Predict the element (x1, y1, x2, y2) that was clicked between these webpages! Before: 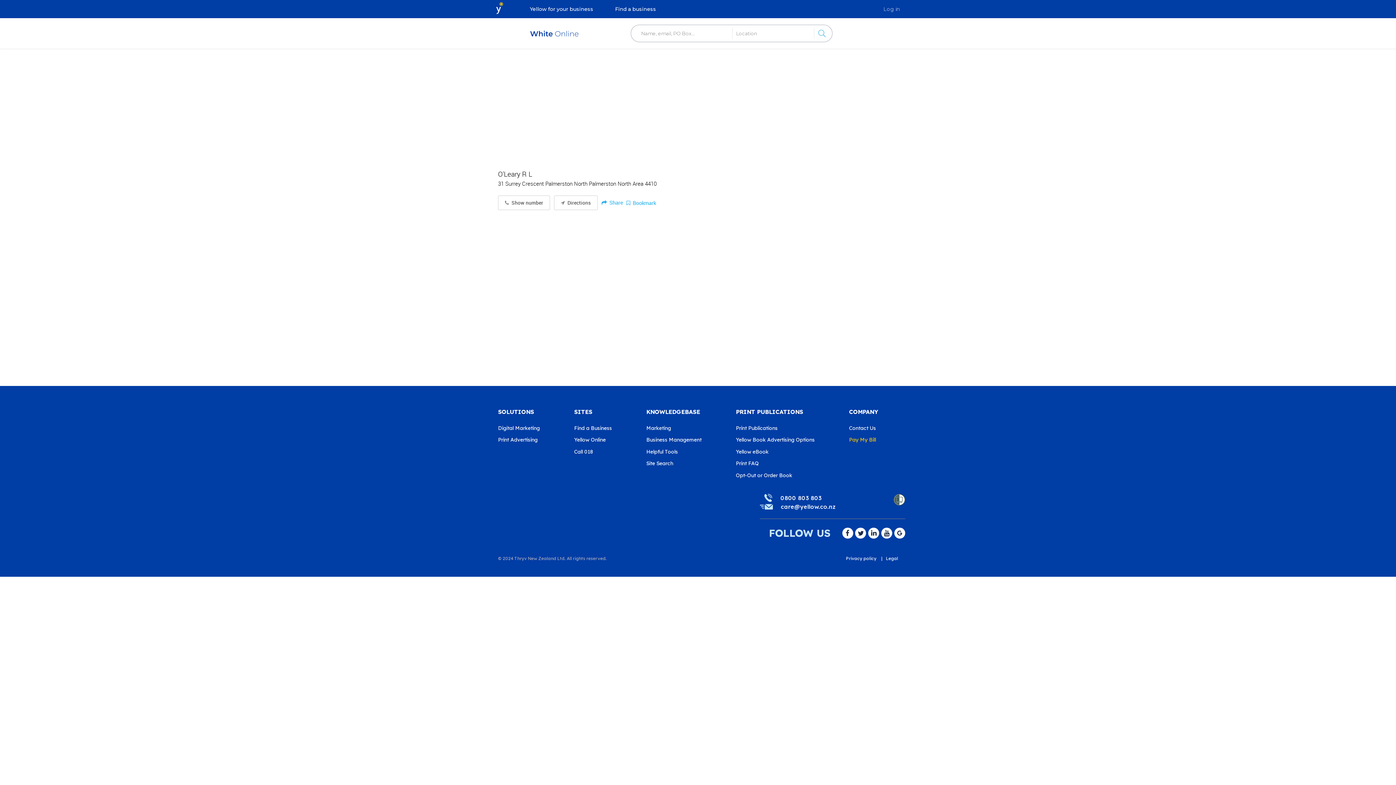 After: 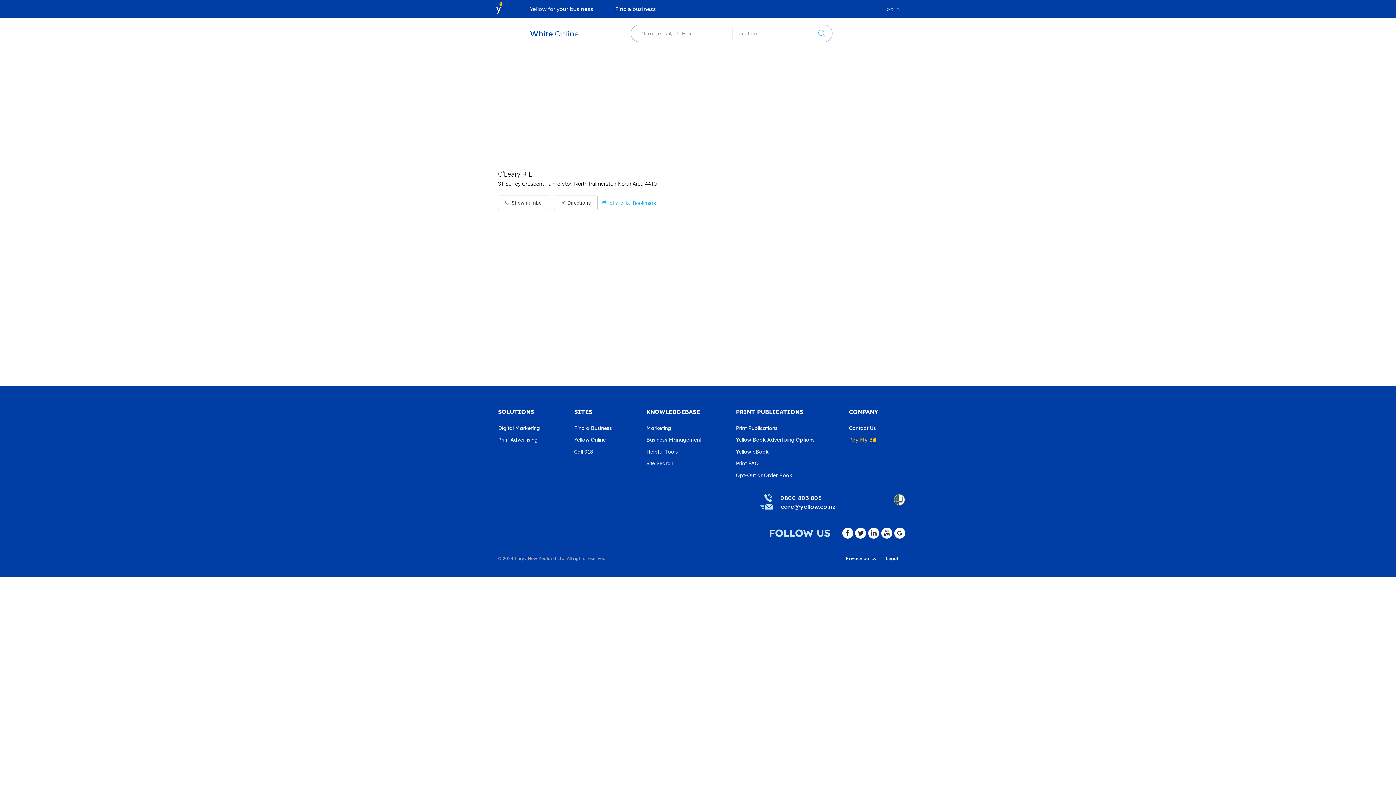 Action: bbox: (894, 530, 905, 535)